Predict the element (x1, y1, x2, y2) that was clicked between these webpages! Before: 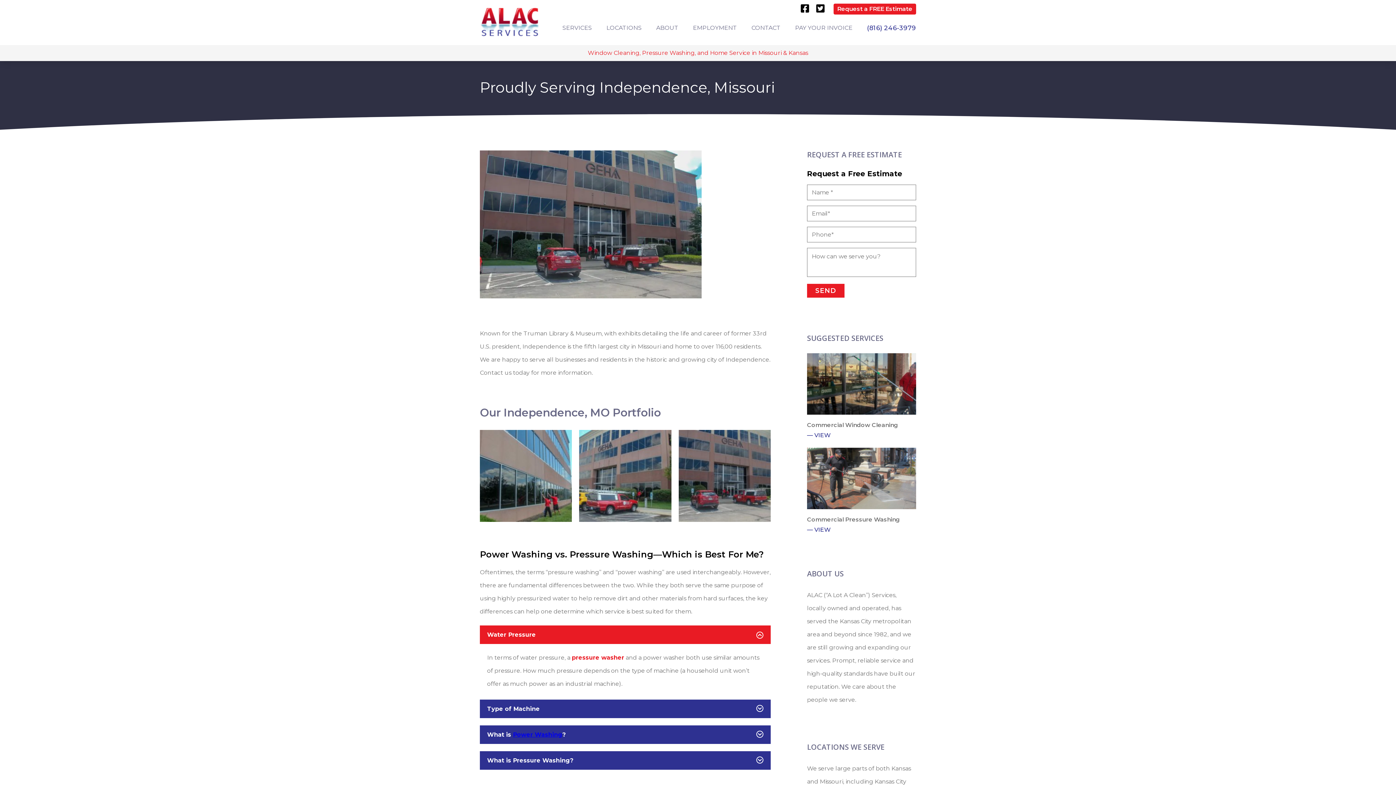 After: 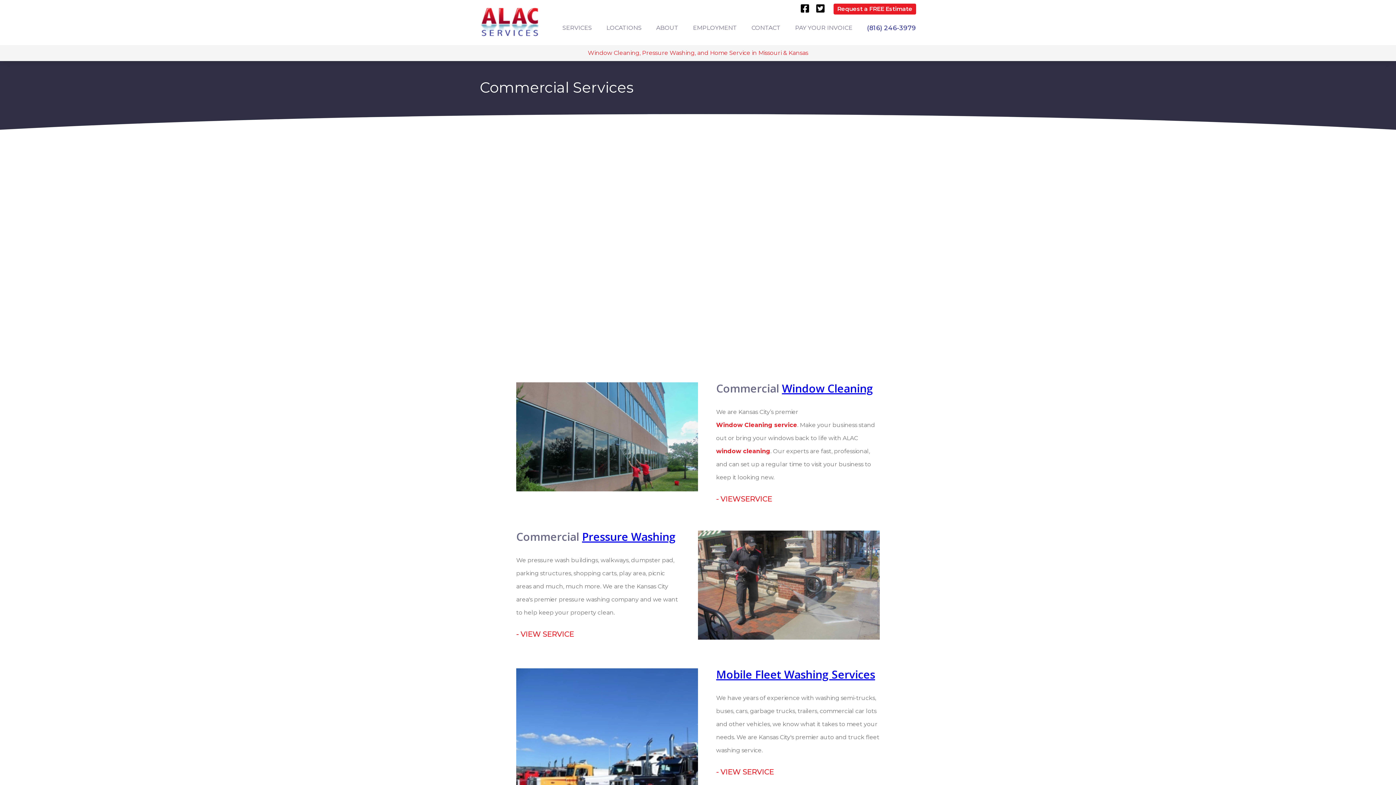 Action: bbox: (513, 731, 562, 738) label: Power Washing